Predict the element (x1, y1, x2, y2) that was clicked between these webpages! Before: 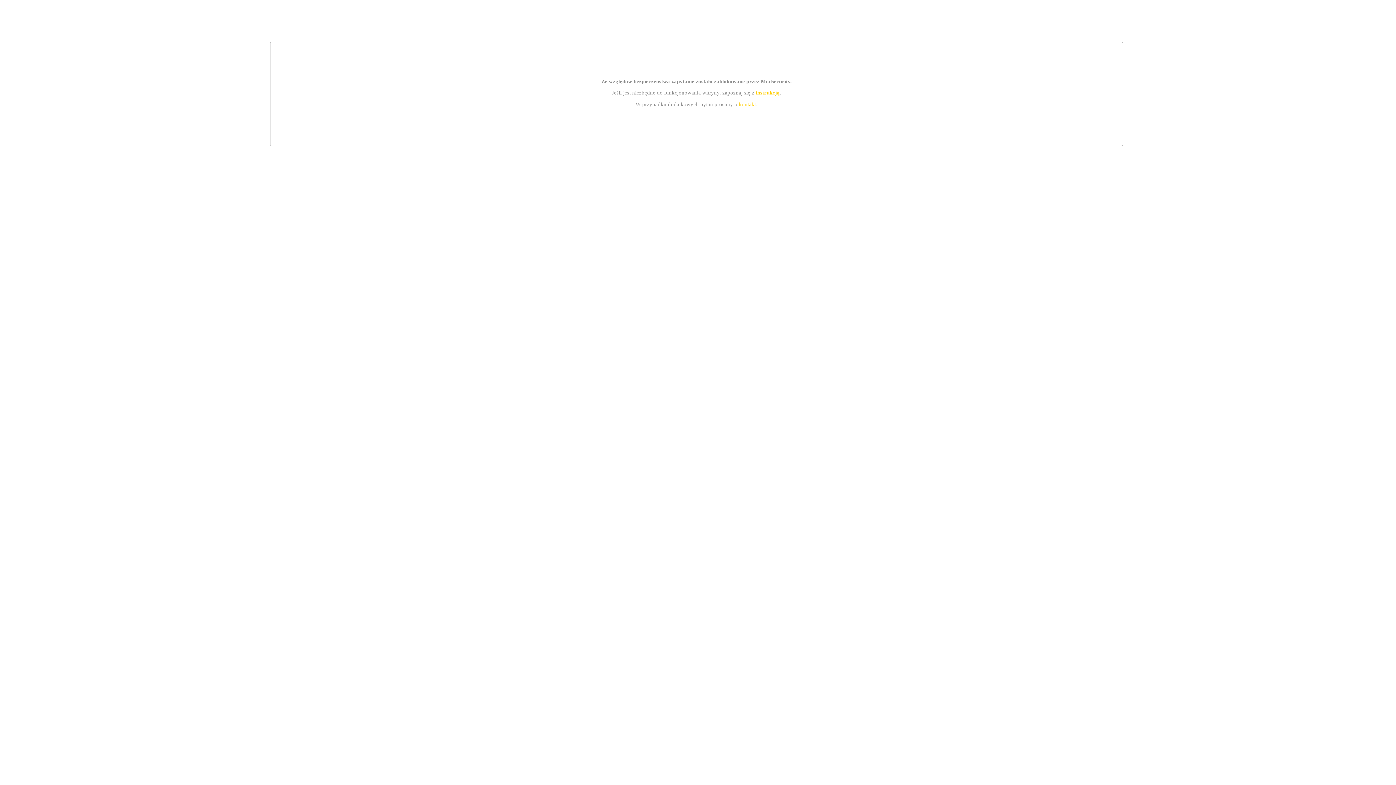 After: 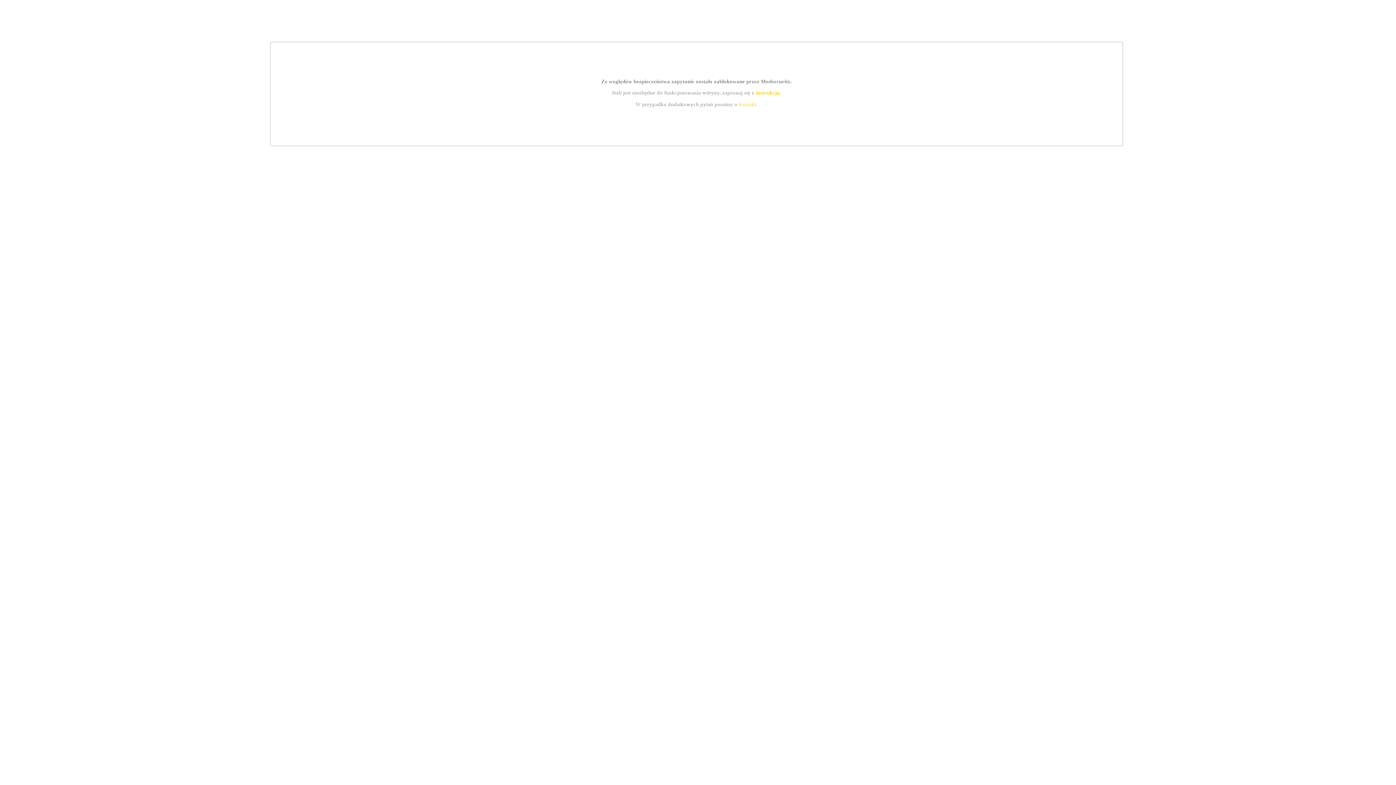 Action: bbox: (755, 89, 779, 95) label: instrukcją